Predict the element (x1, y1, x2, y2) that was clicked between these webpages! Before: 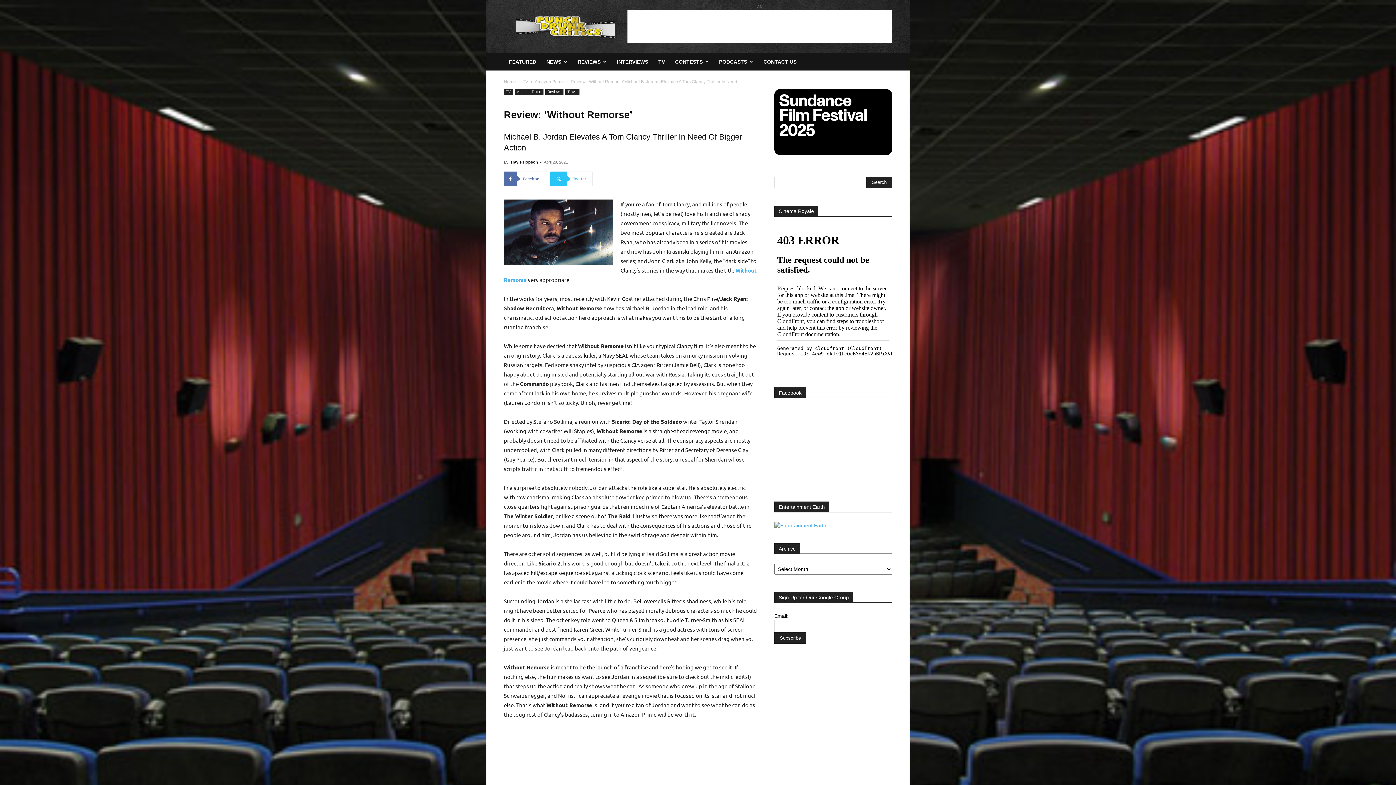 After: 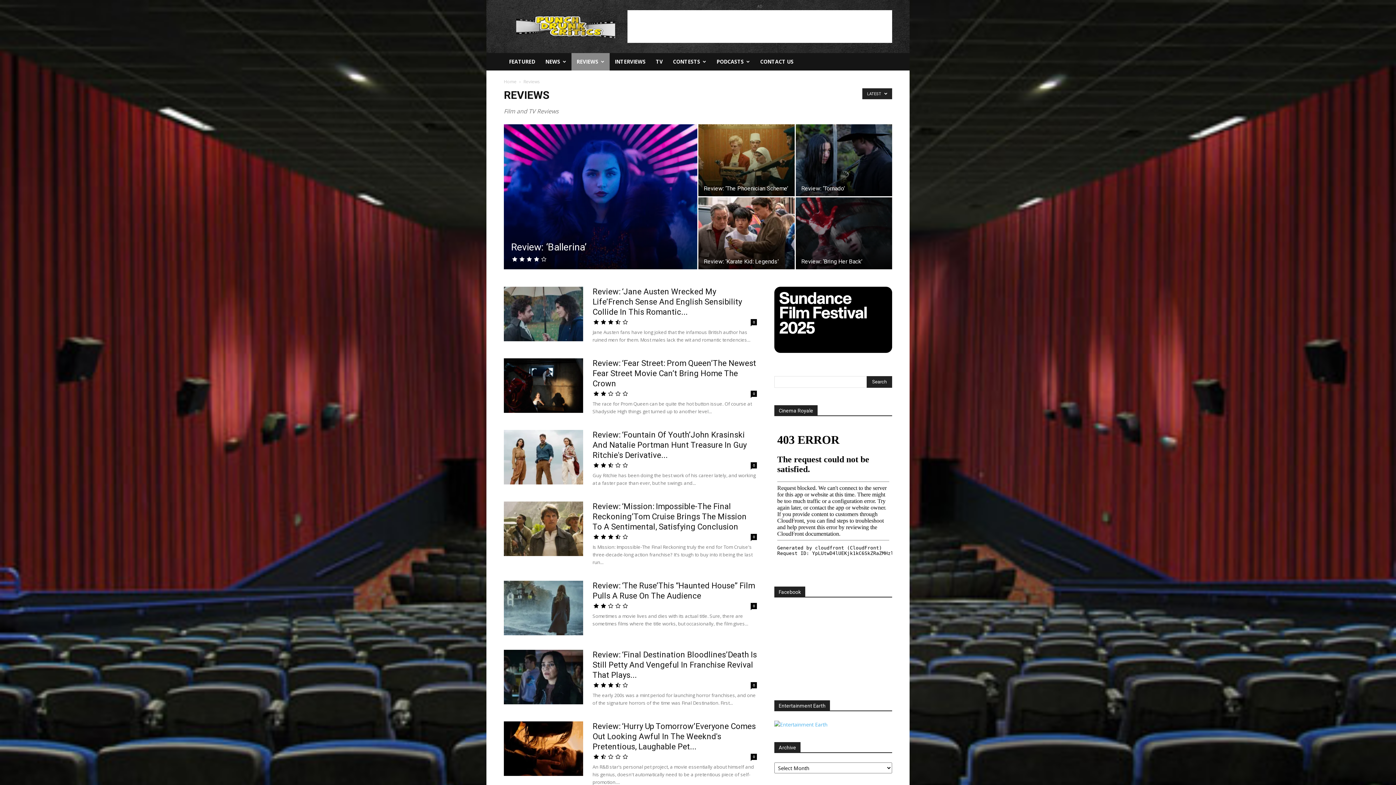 Action: bbox: (545, 89, 563, 95) label: Reviews